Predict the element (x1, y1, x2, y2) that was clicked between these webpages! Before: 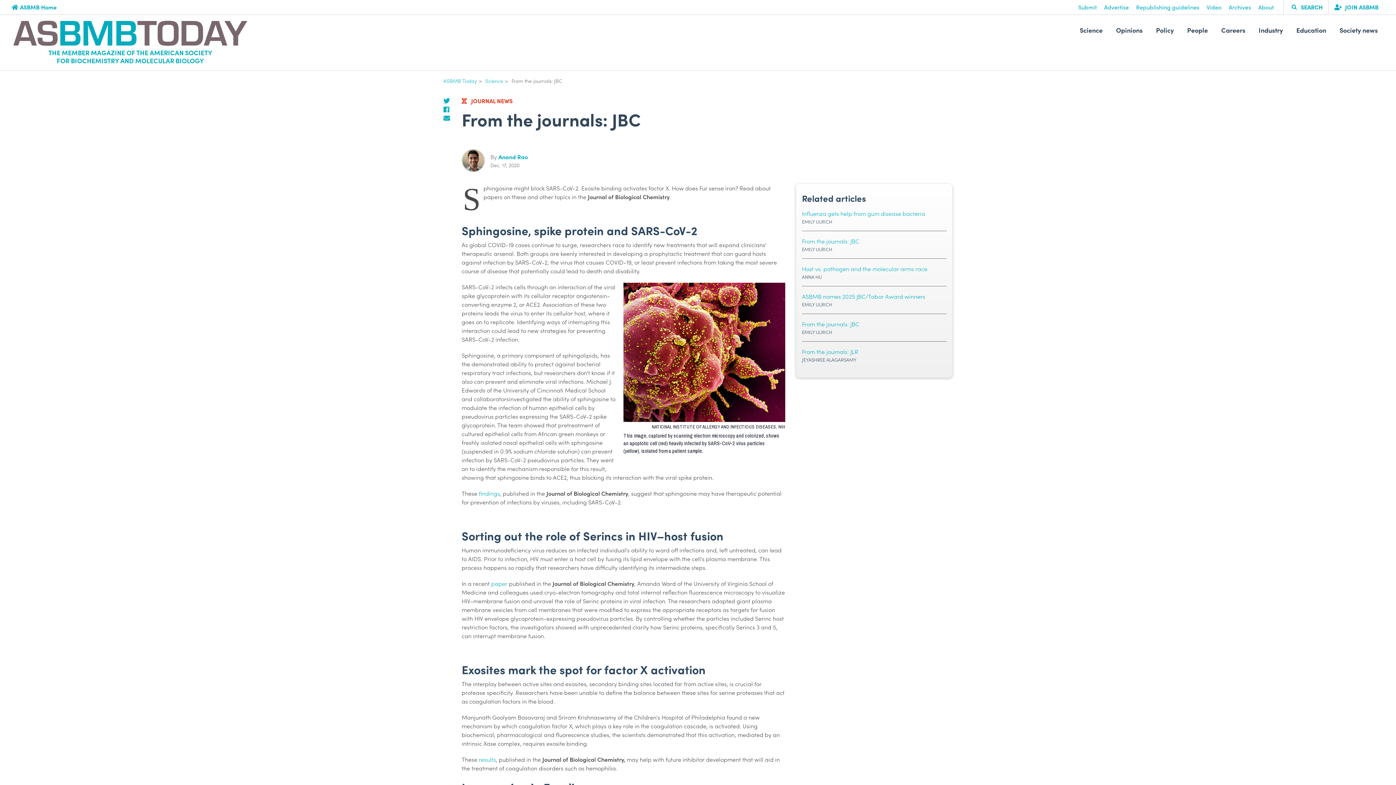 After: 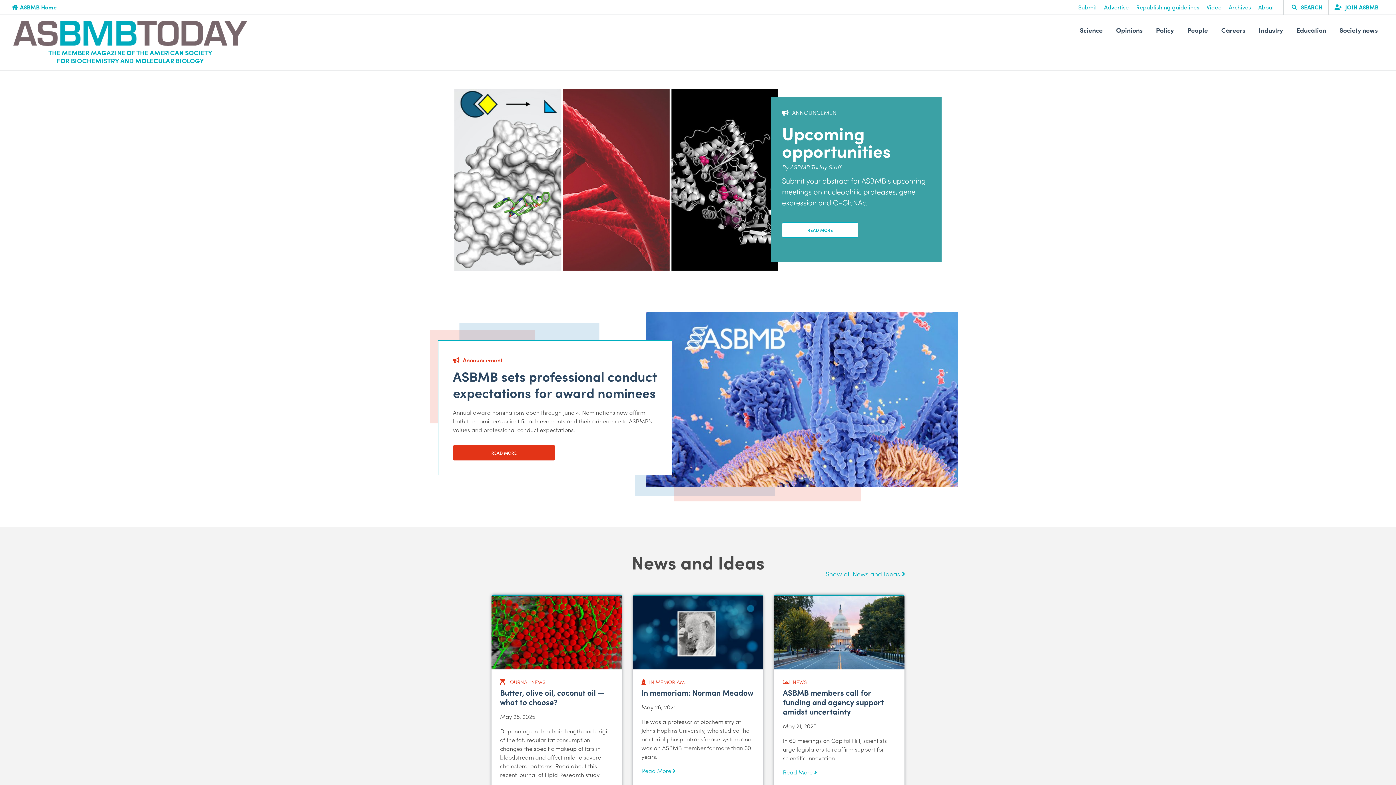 Action: bbox: (12, 20, 248, 45)